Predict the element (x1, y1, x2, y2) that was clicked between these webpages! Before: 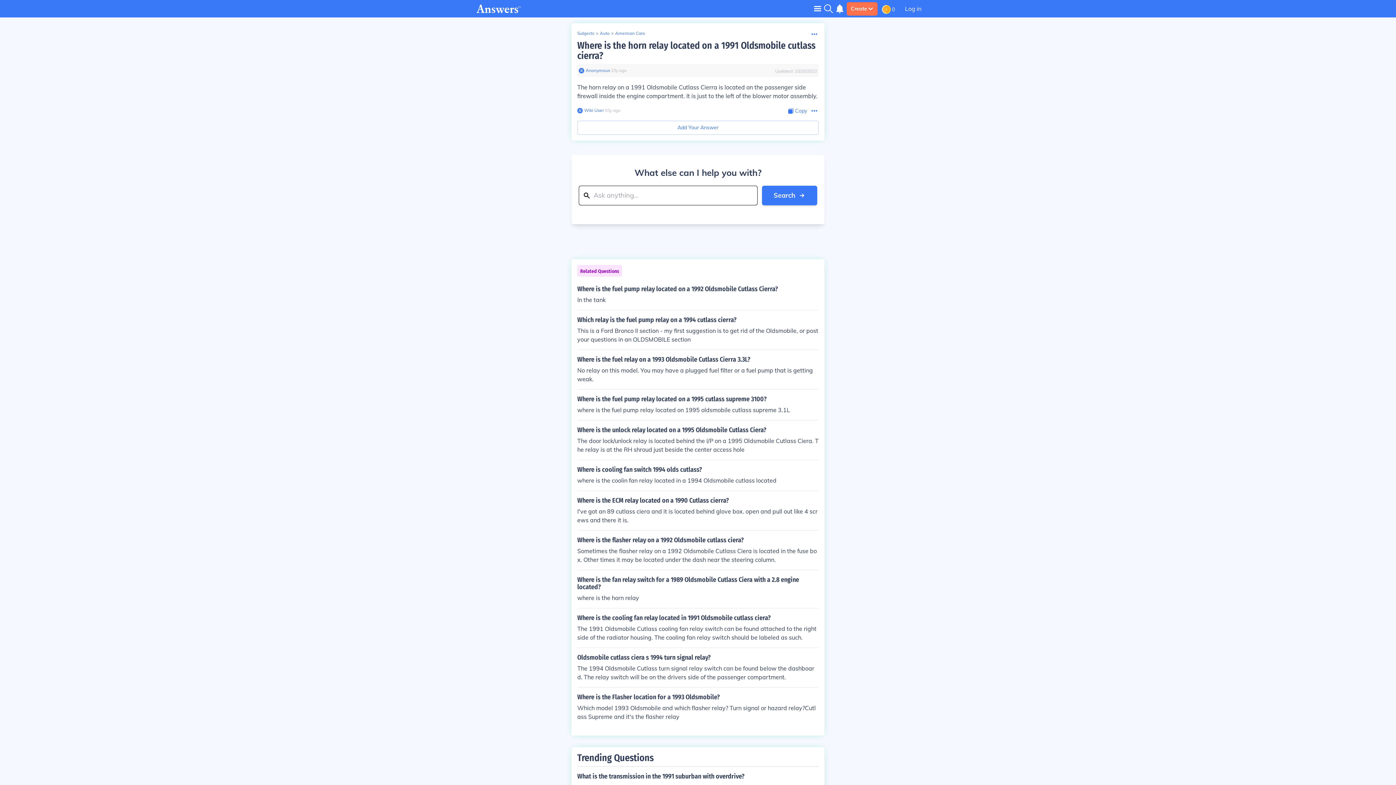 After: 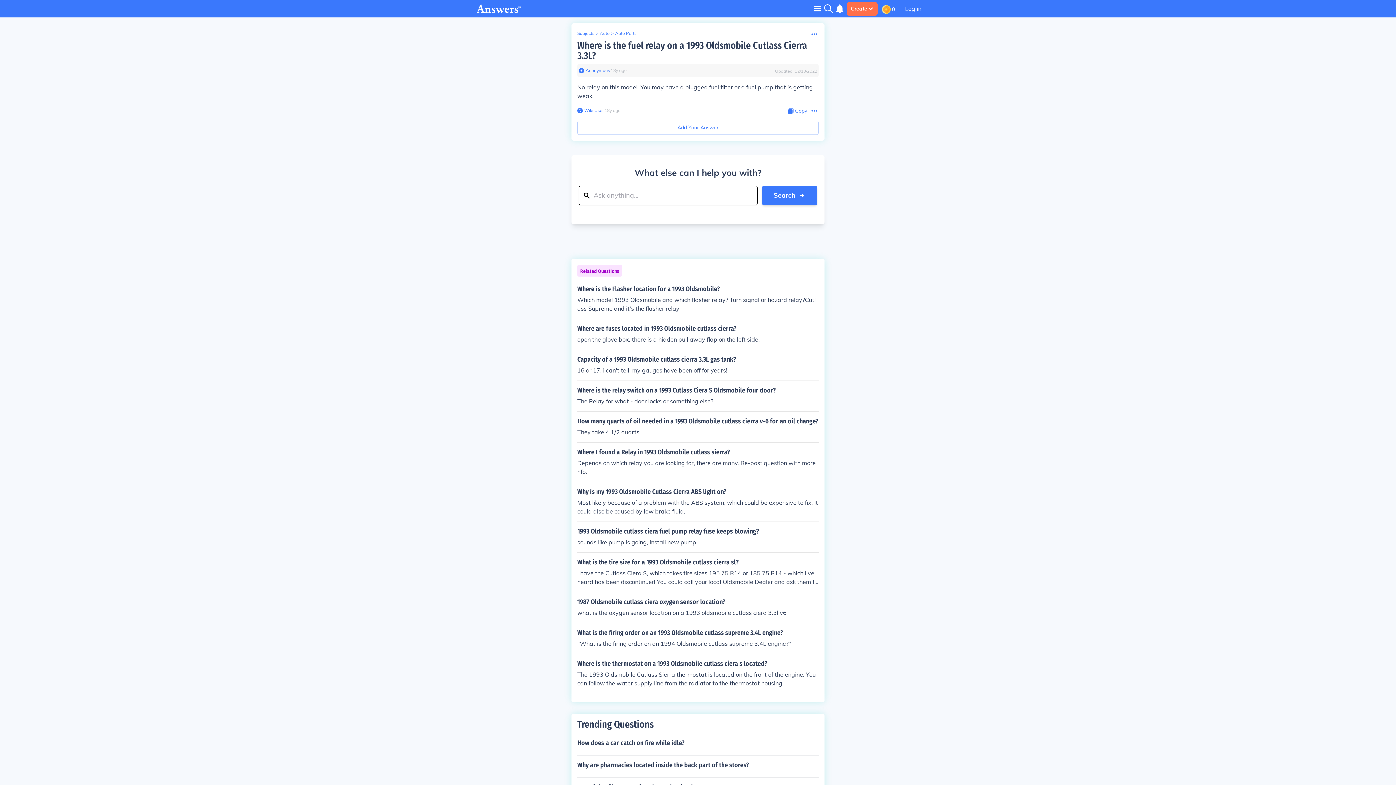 Action: label: Where is the fuel relay on a 1993 Oldsmobile Cutlass Cierra 3.3L?

No relay on this model. You may have a plugged fuel filter or a fuel pump that is getting weak. bbox: (577, 356, 818, 383)